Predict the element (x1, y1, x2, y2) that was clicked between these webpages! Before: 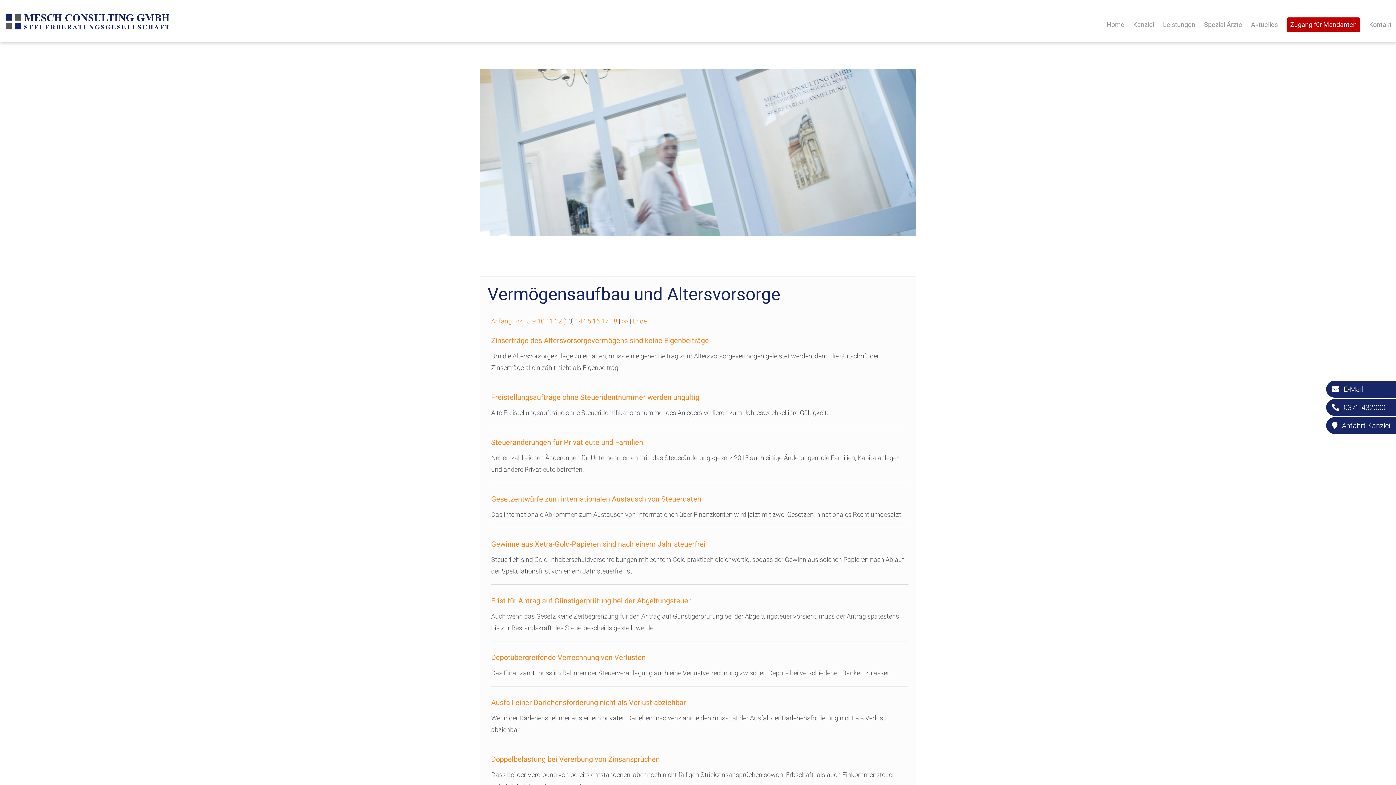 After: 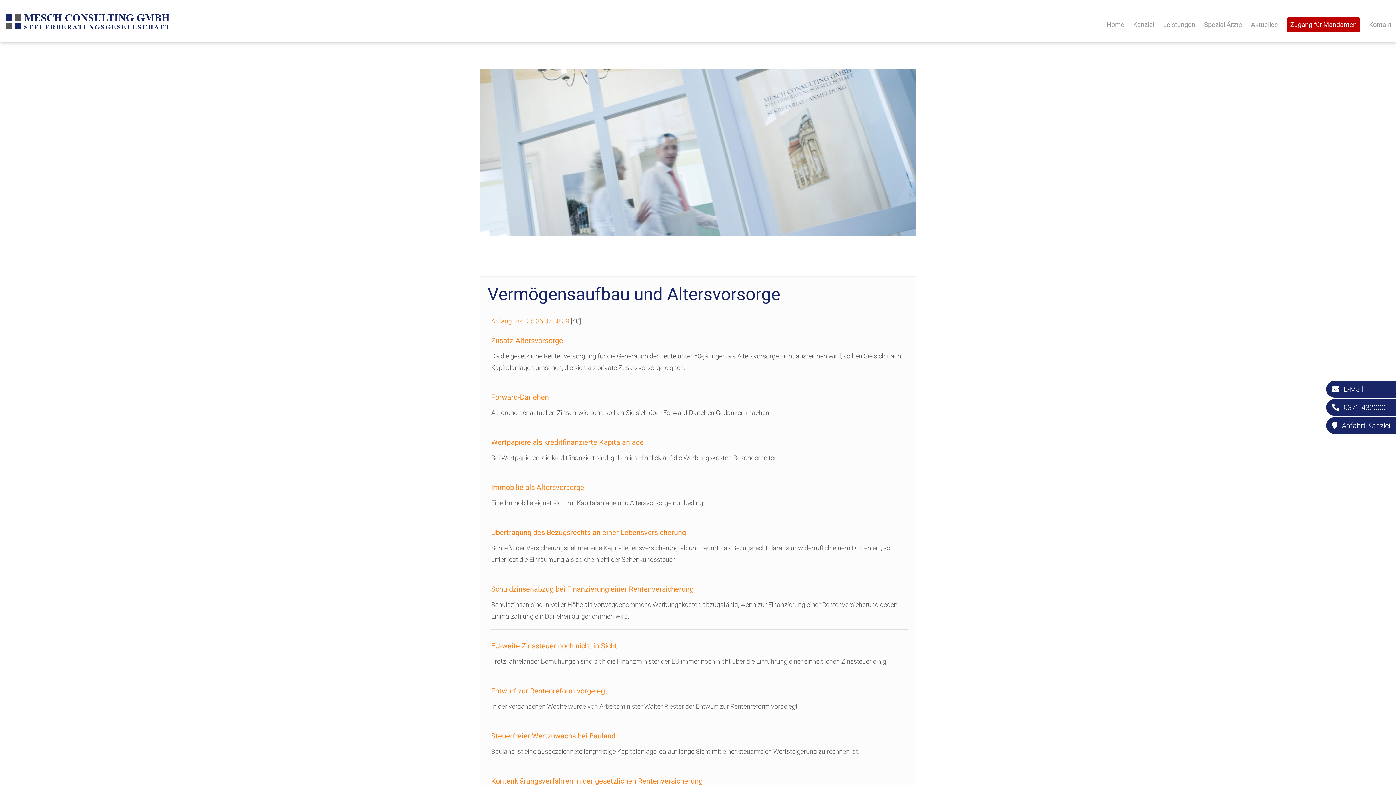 Action: label: Ende bbox: (632, 317, 646, 325)